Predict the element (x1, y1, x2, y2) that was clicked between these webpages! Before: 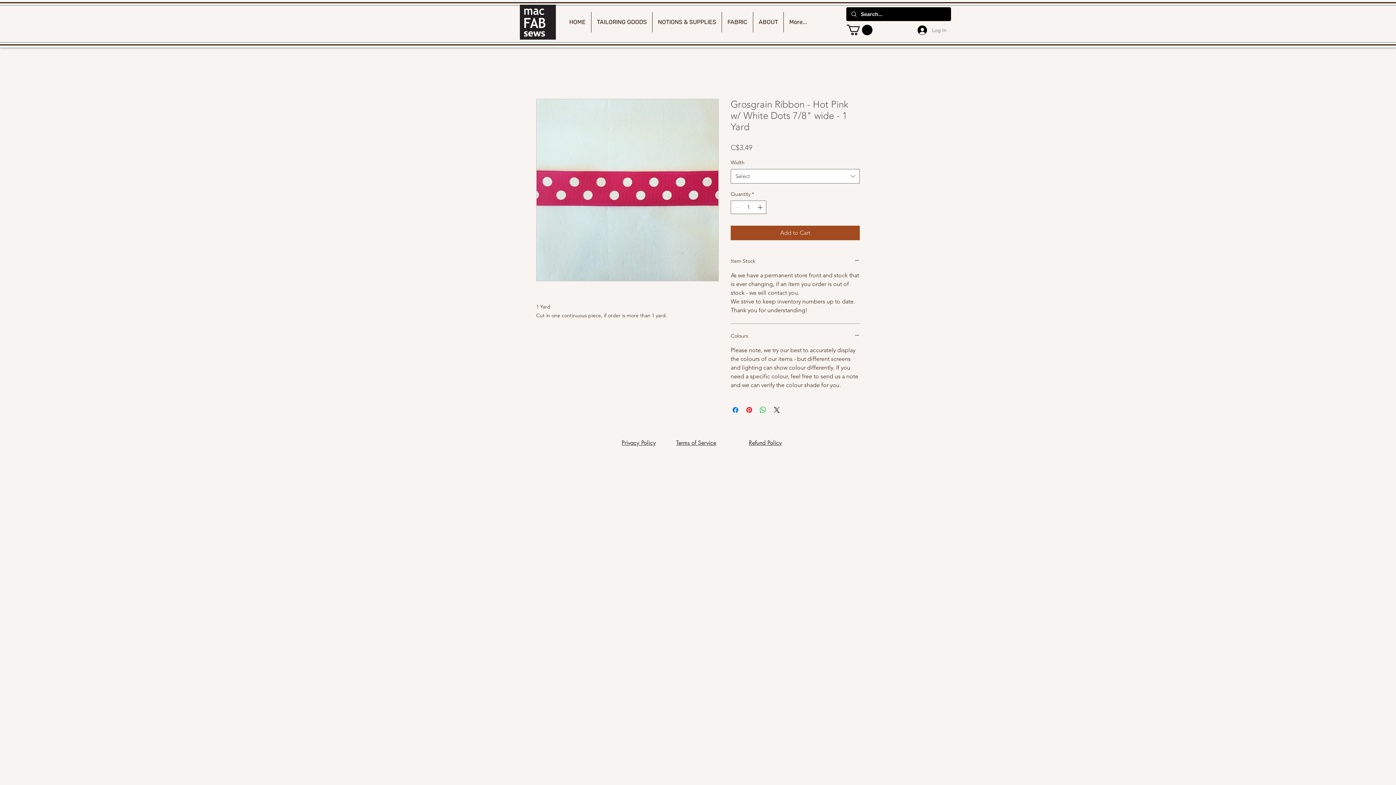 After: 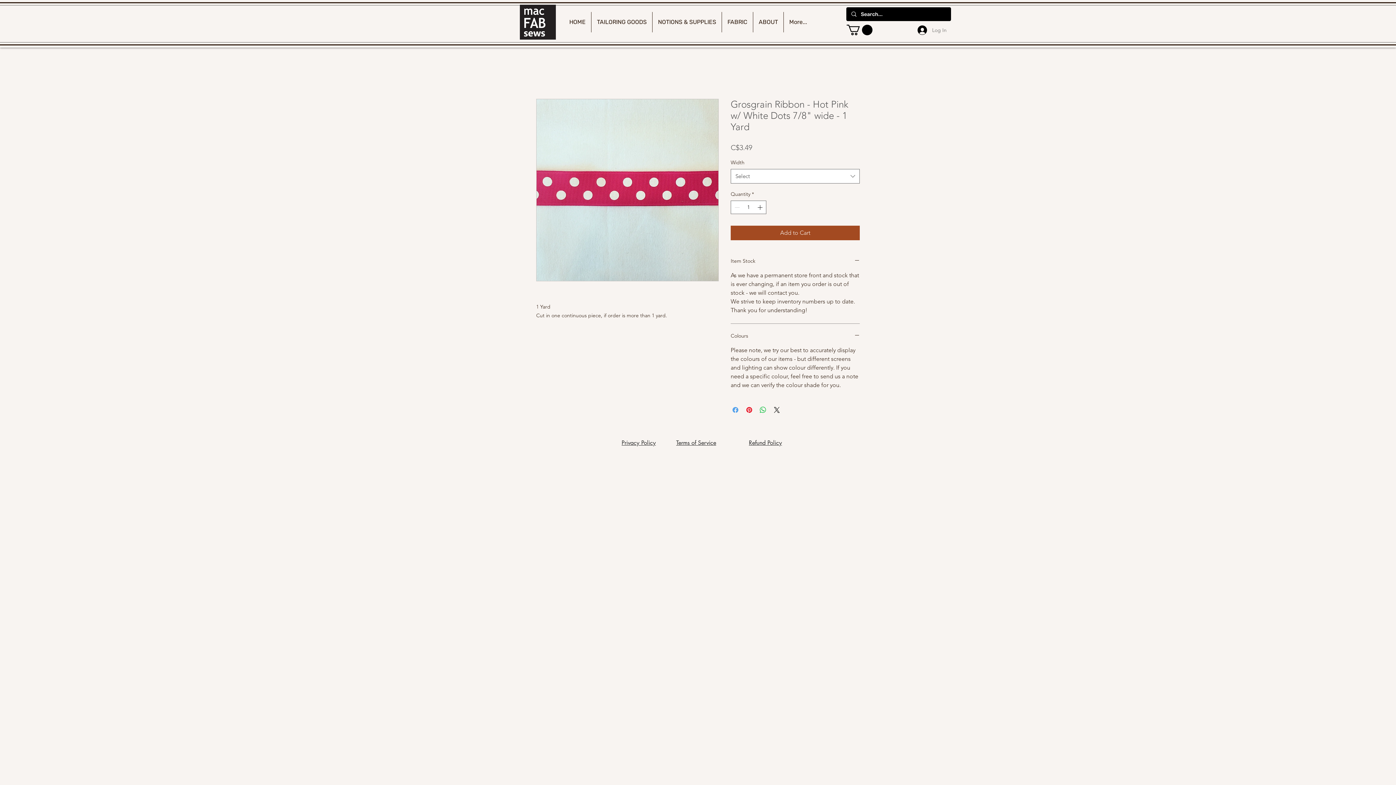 Action: label: Share on Facebook bbox: (731, 405, 740, 414)